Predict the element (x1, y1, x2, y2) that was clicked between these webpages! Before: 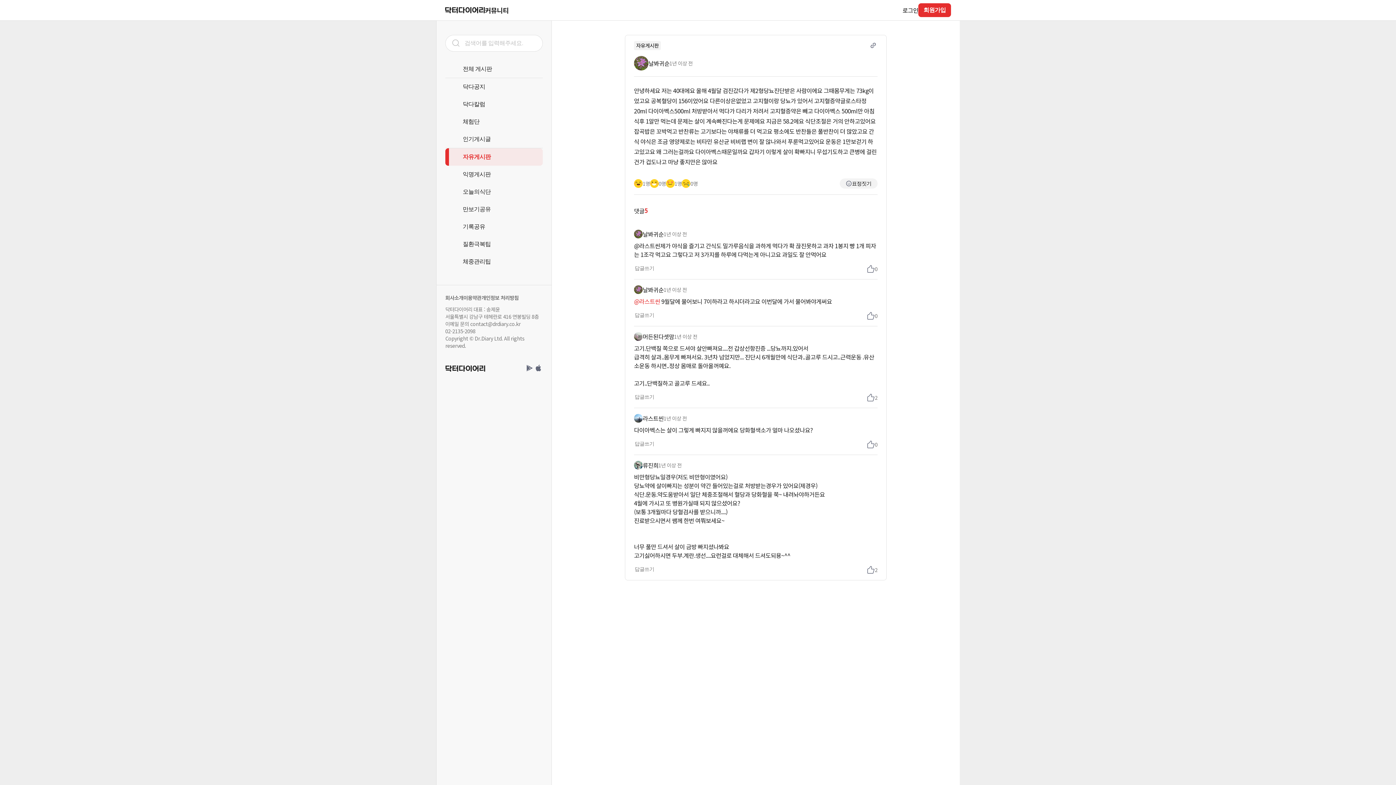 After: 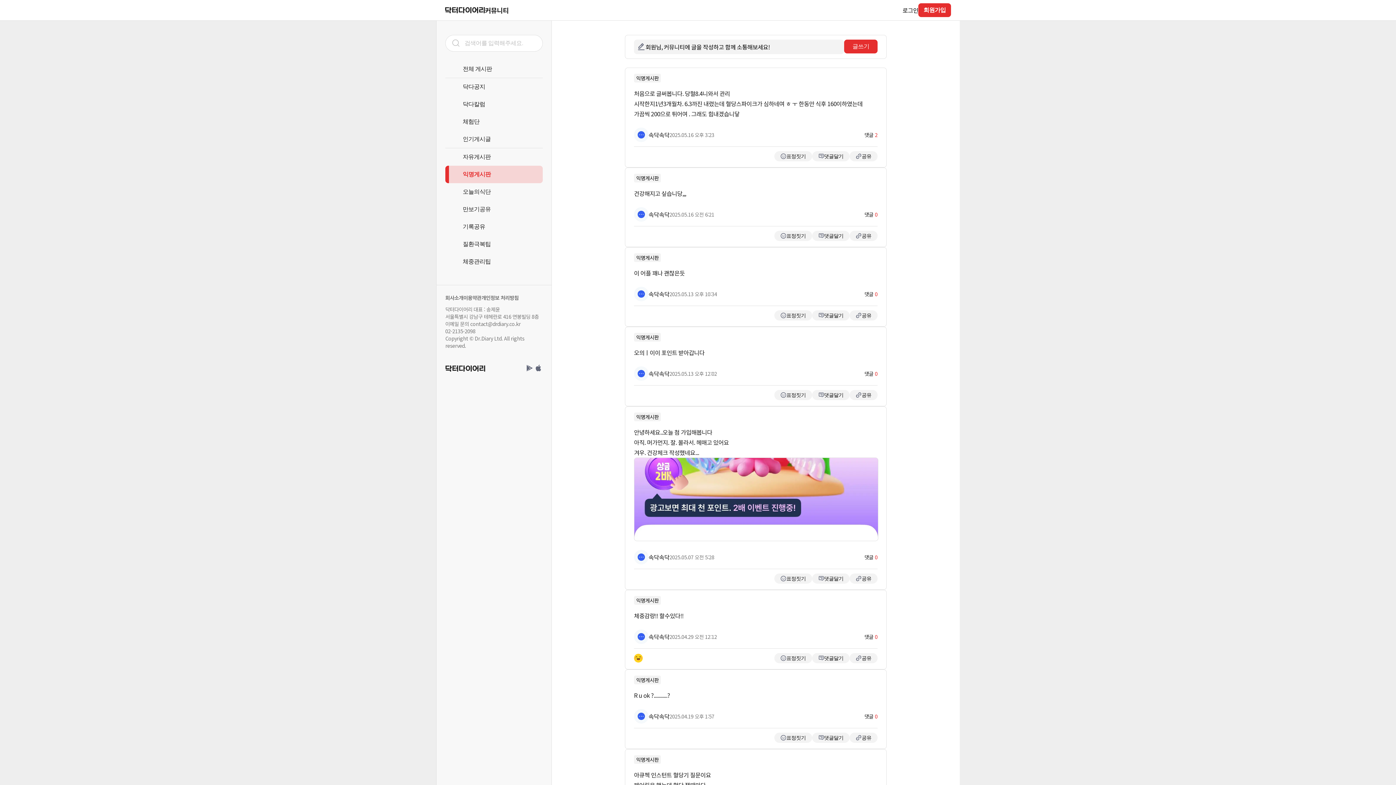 Action: label: 익명게시판 bbox: (445, 165, 542, 183)